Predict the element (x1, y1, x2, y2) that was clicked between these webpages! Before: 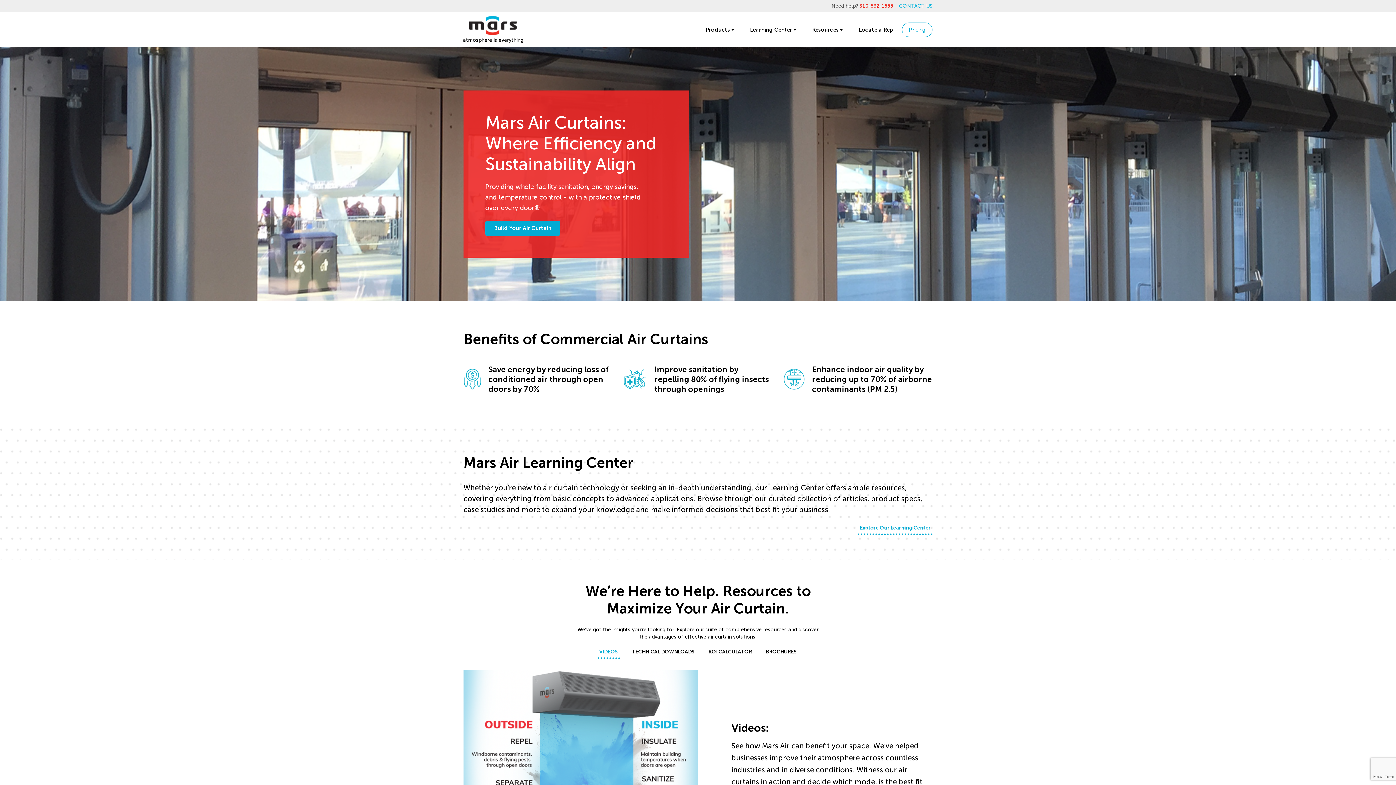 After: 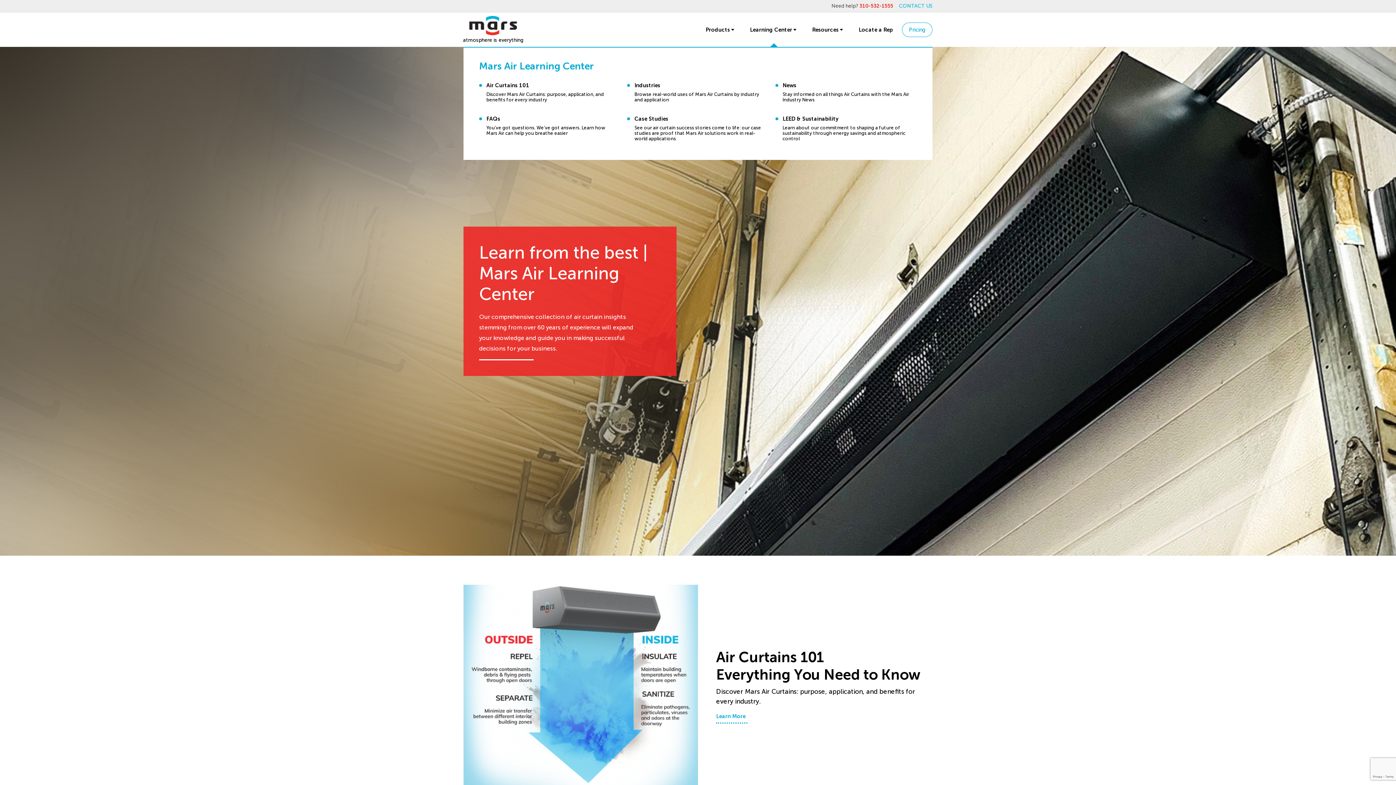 Action: label: Learning Center bbox: (742, 12, 805, 46)